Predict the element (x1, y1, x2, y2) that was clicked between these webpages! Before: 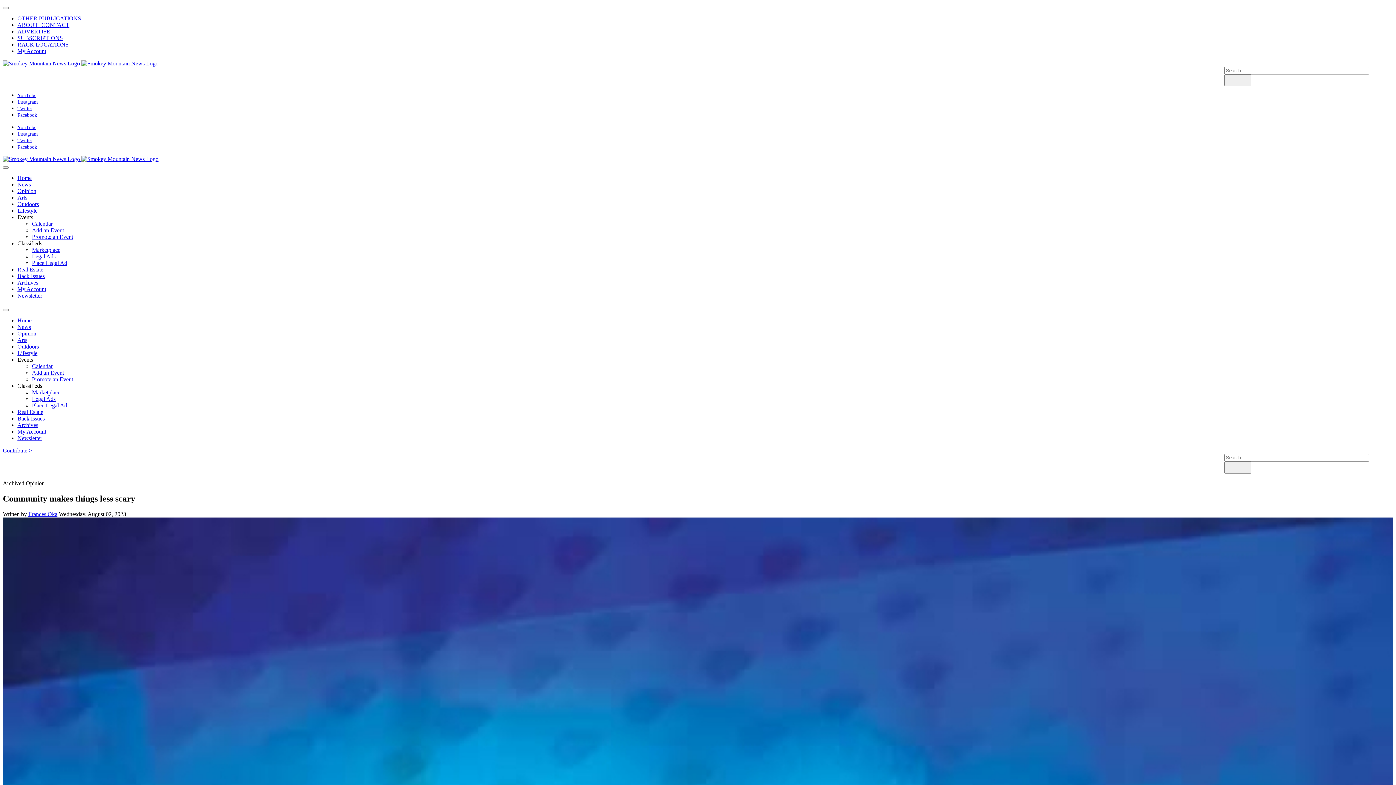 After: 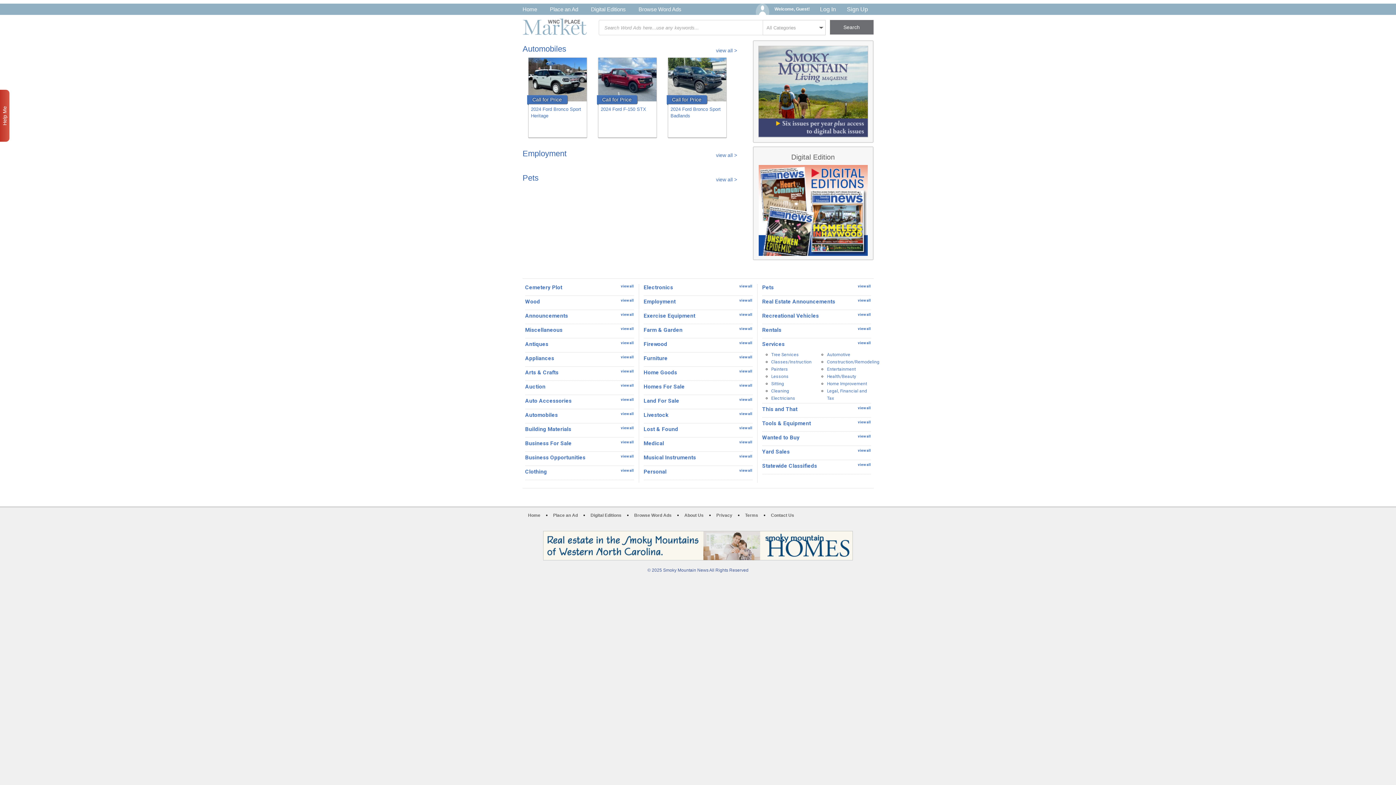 Action: label: Marketplace bbox: (32, 247, 60, 253)